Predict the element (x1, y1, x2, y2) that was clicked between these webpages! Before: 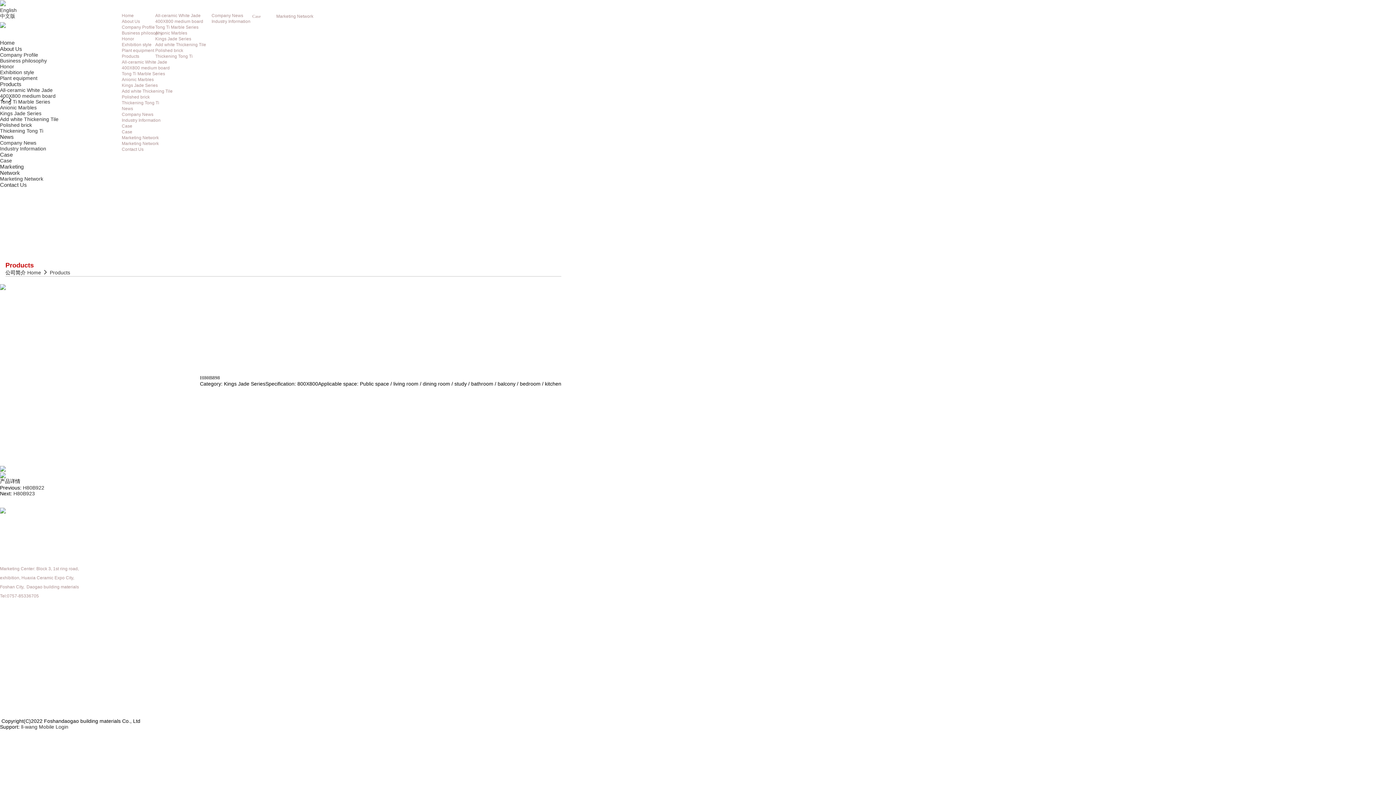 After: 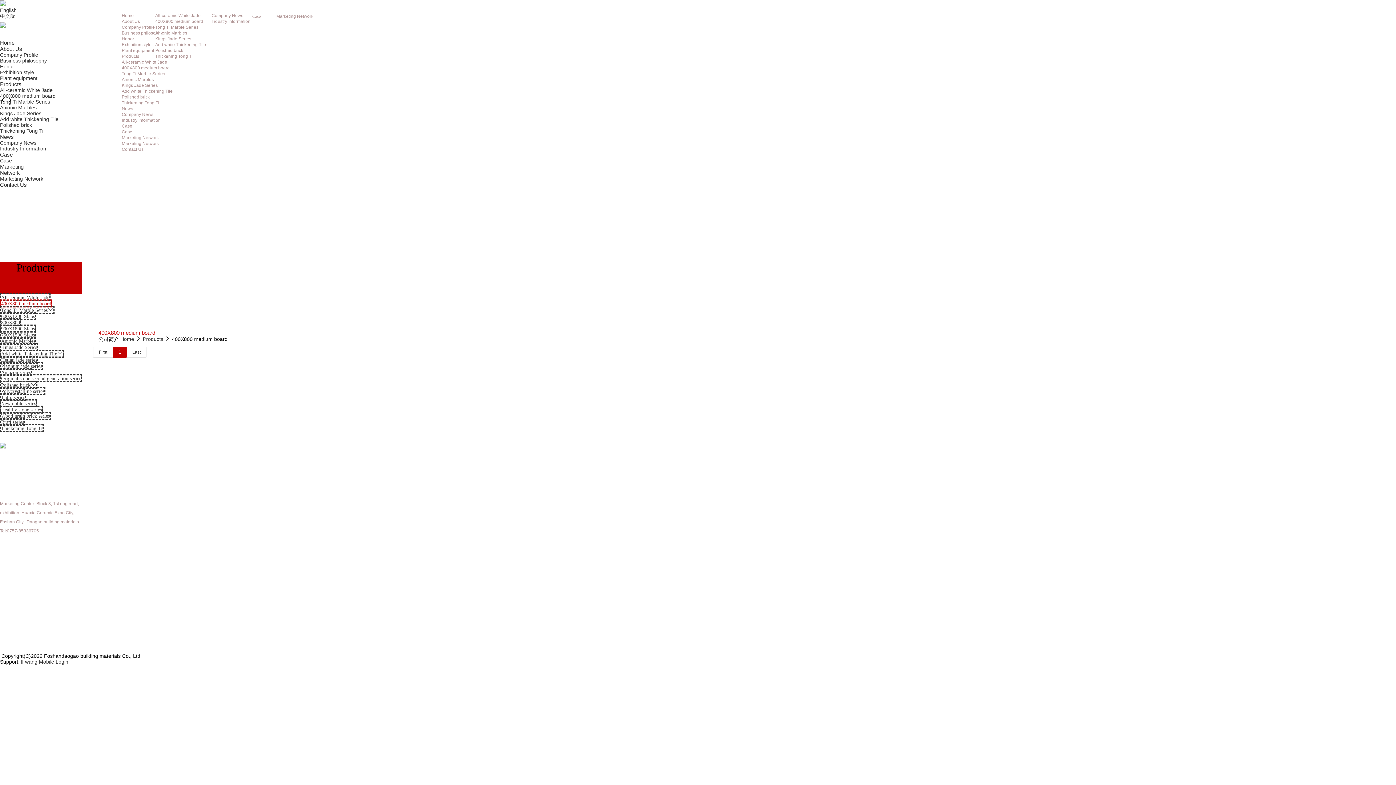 Action: bbox: (0, 93, 55, 98) label: 400X800 medium board